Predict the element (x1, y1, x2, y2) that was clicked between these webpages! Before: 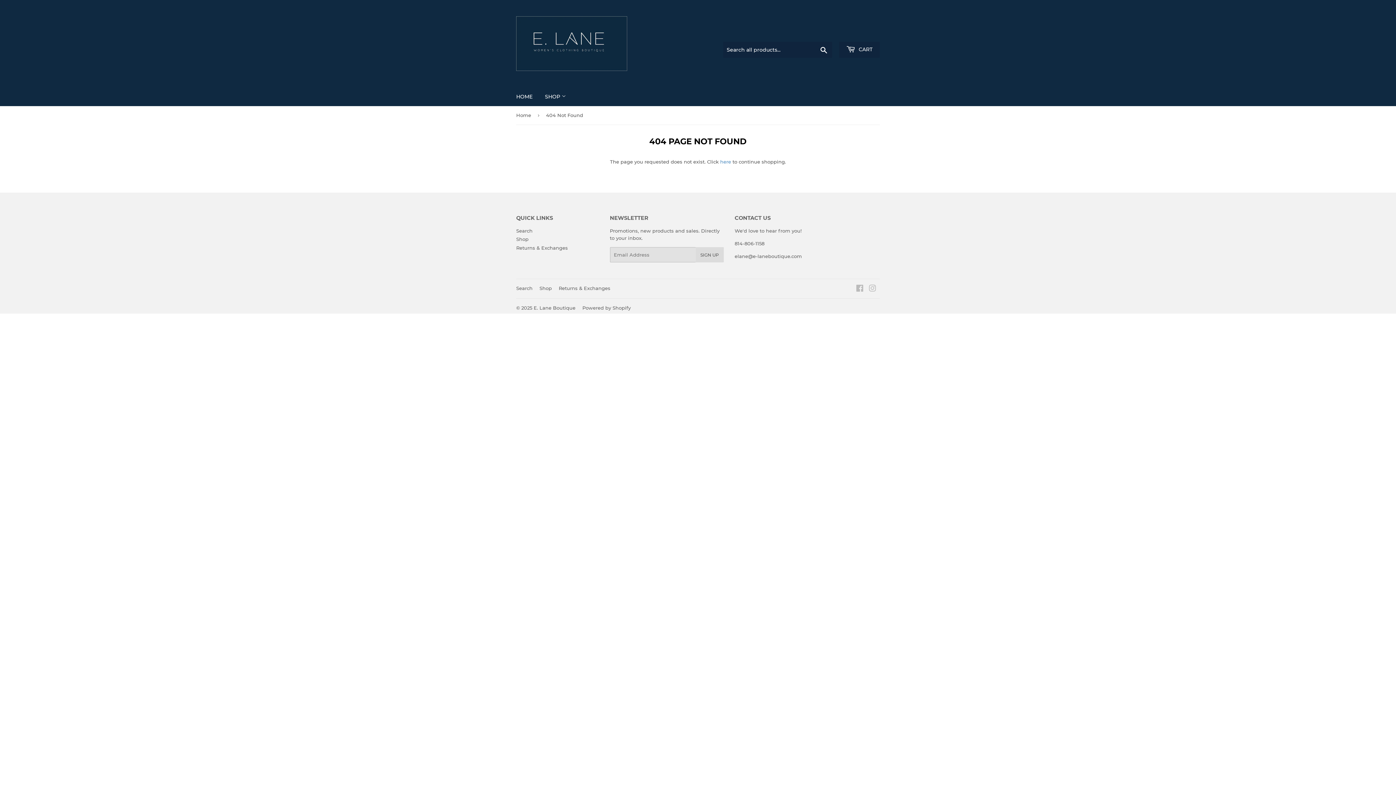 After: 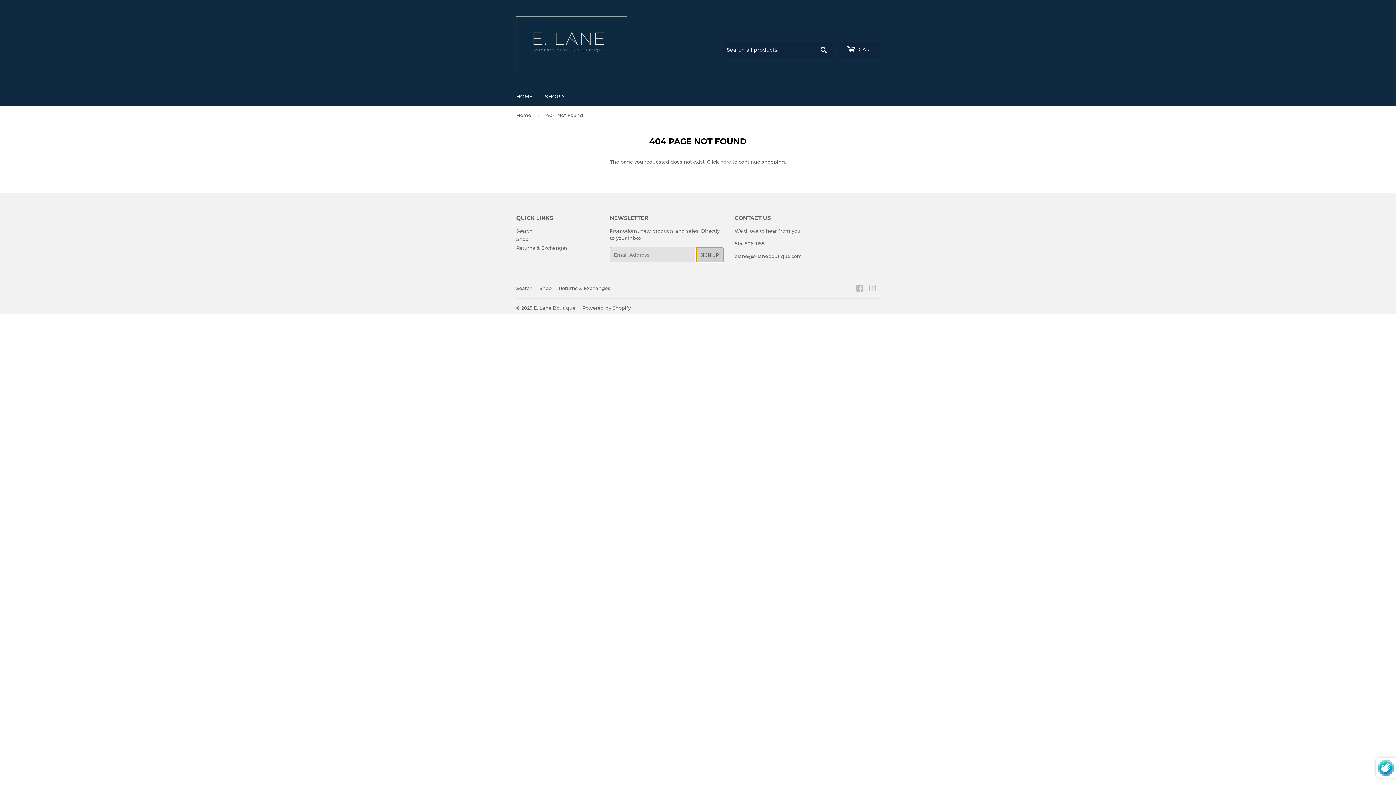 Action: bbox: (695, 247, 723, 262) label: SIGN UP